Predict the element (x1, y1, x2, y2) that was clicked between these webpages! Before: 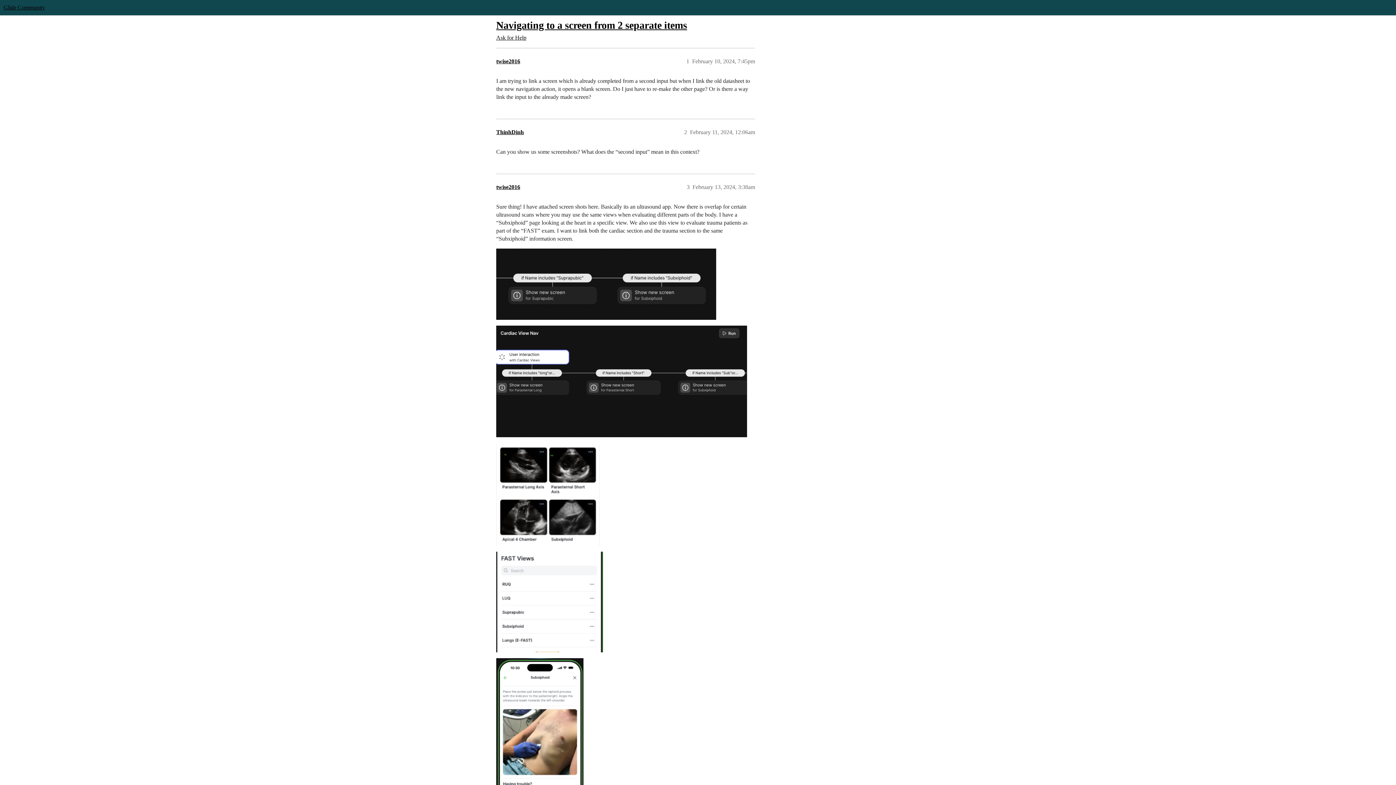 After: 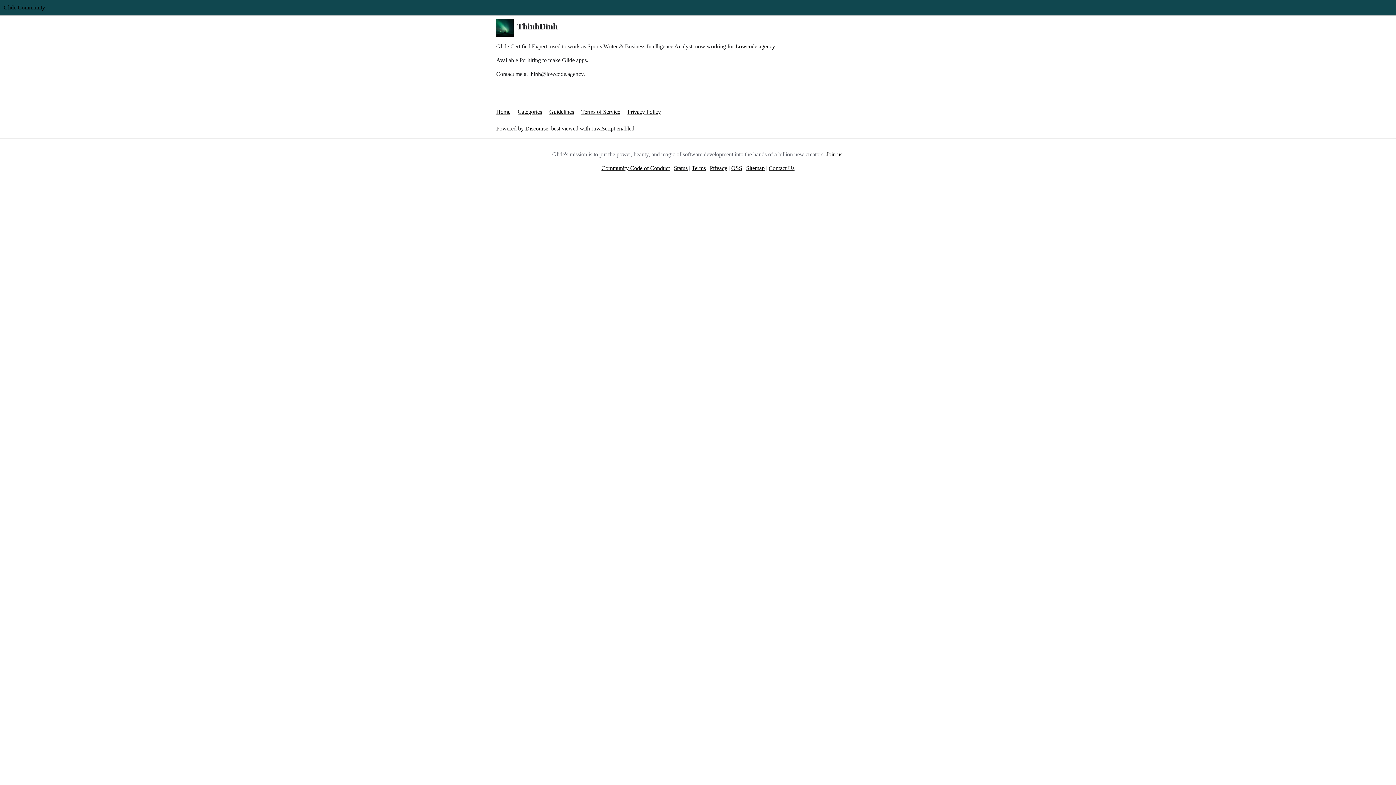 Action: label: ThinhDinh bbox: (496, 129, 524, 135)